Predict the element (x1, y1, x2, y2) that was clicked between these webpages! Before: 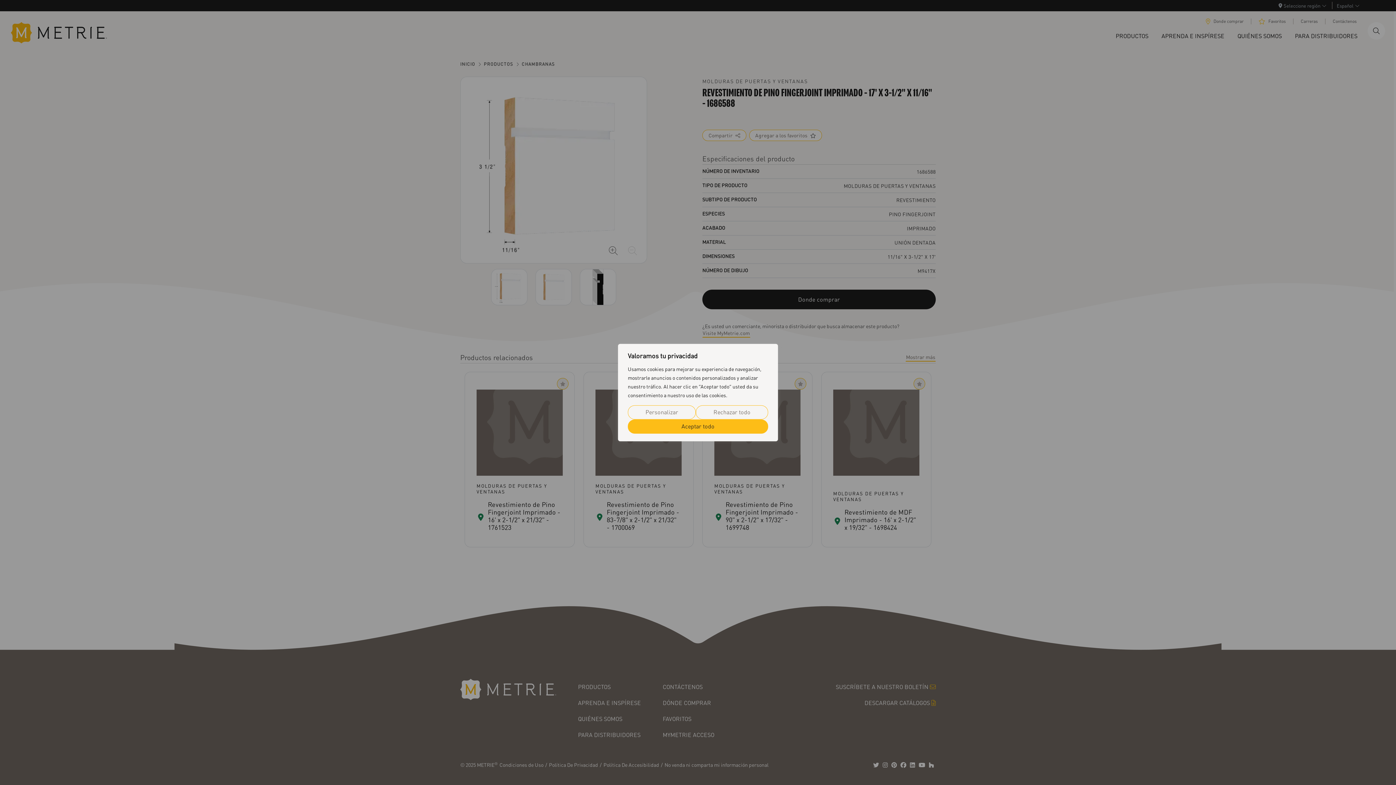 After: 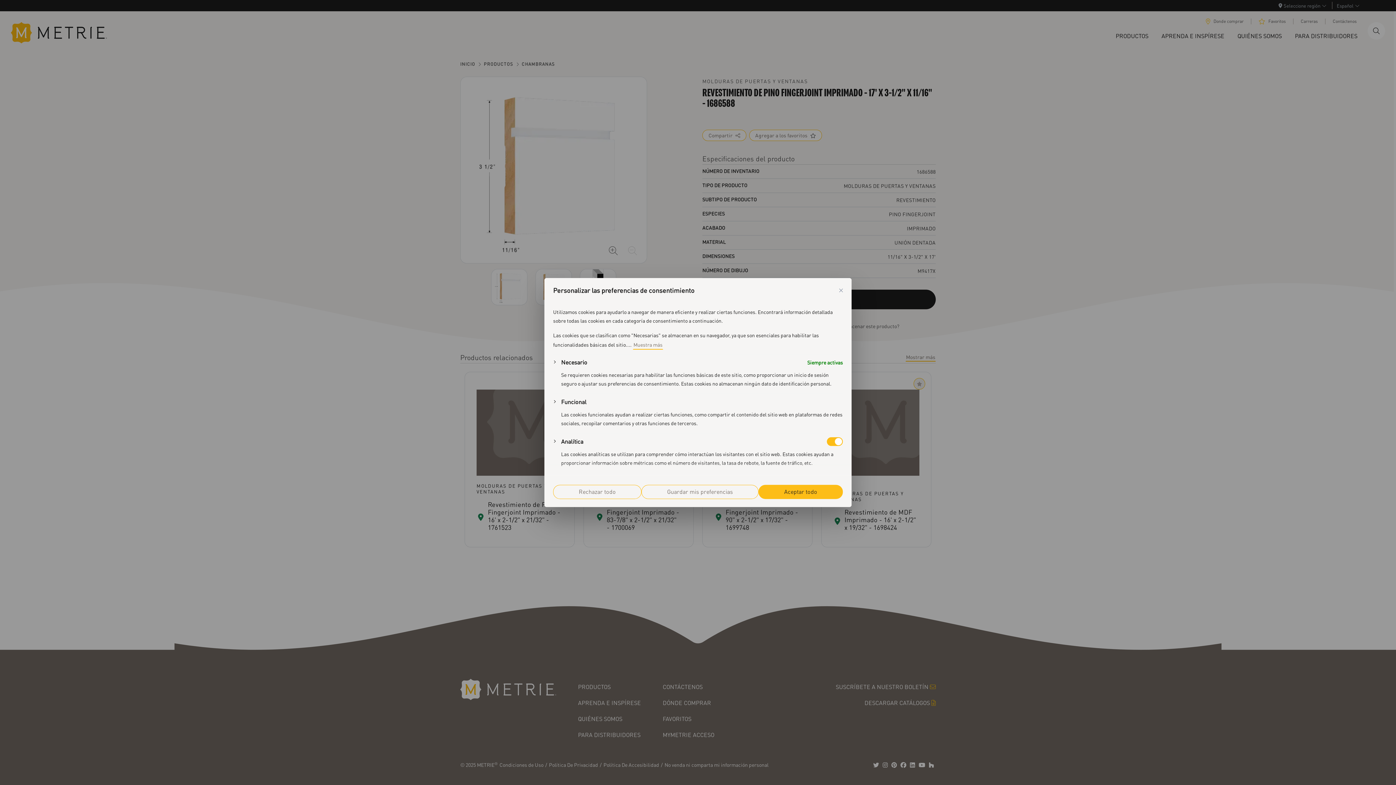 Action: label: Personalizar bbox: (628, 405, 696, 419)